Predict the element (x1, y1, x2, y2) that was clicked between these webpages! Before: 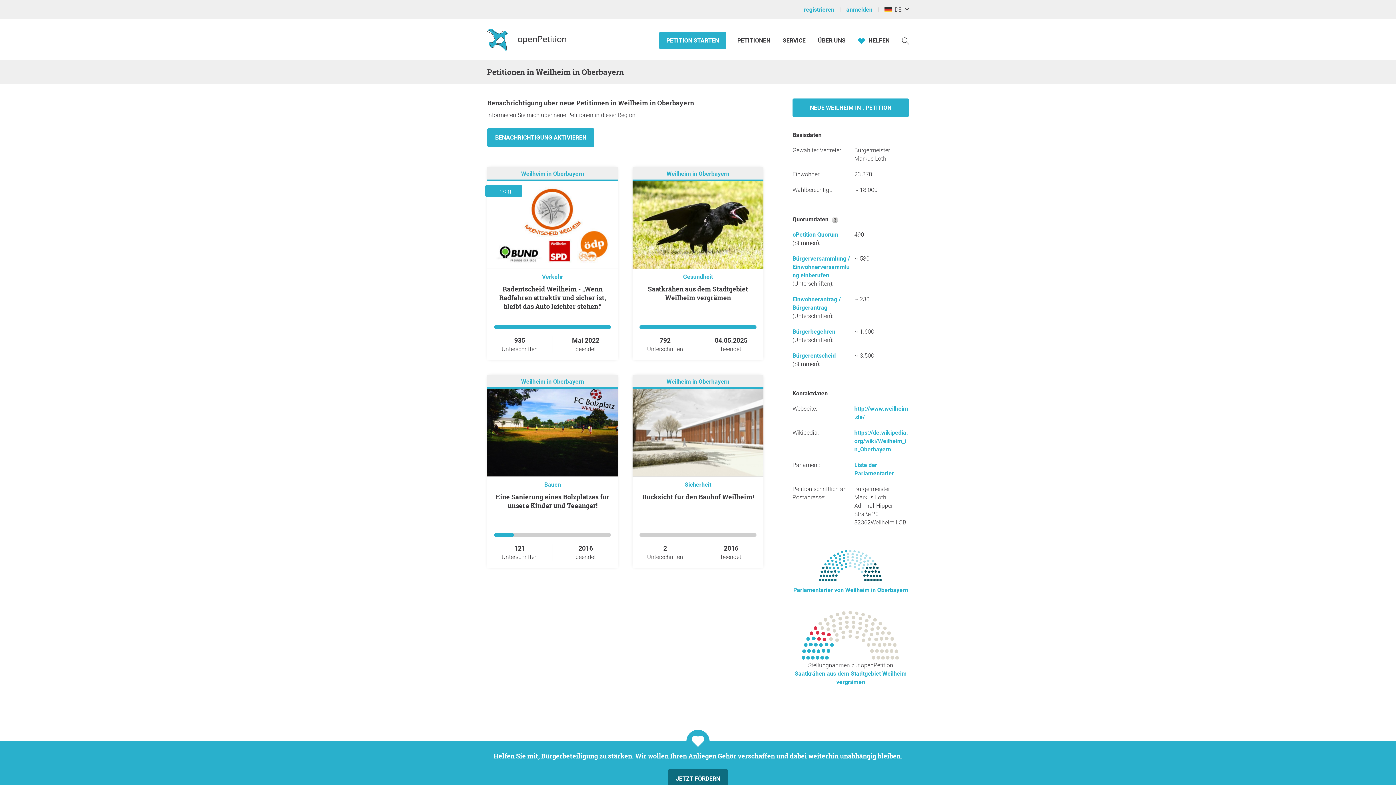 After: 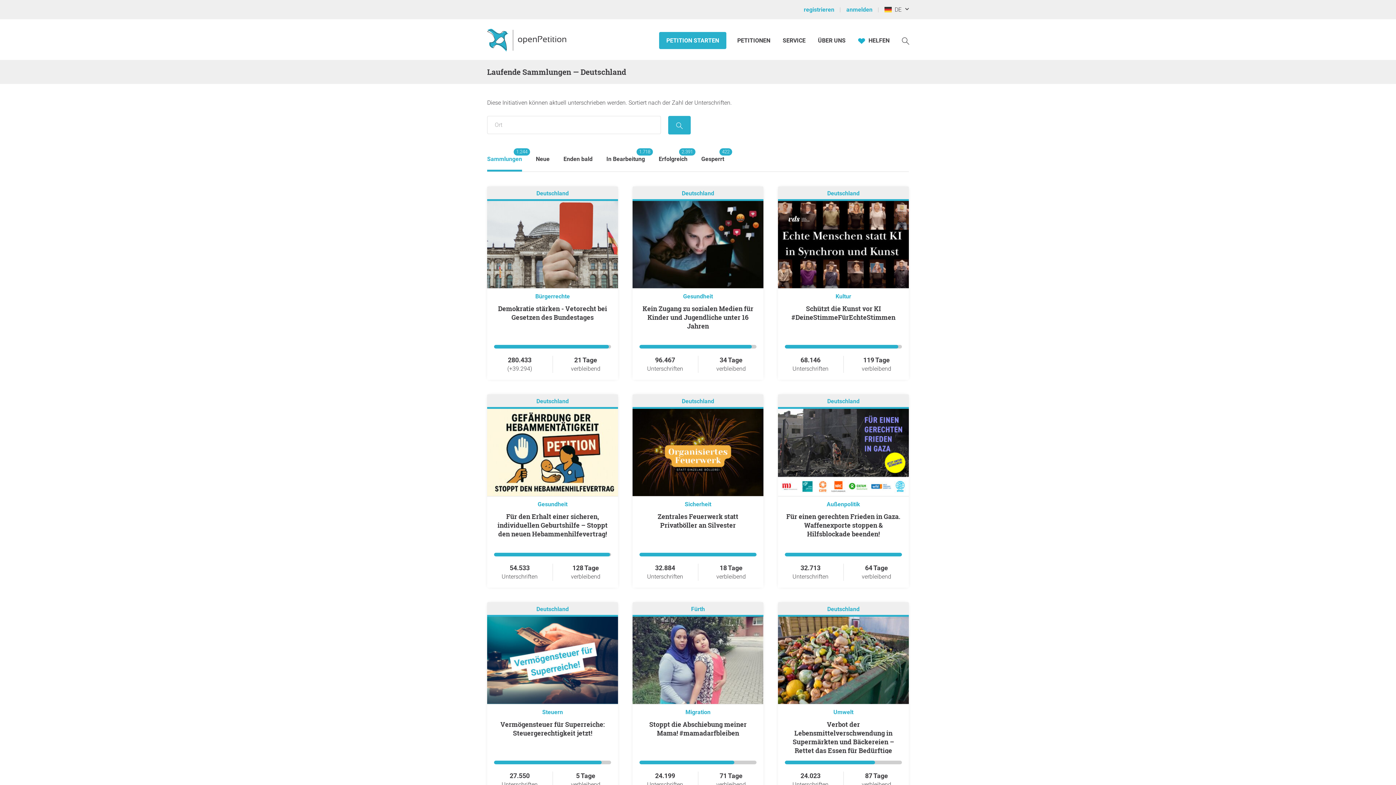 Action: label: PETITIONEN  bbox: (737, 37, 772, 44)